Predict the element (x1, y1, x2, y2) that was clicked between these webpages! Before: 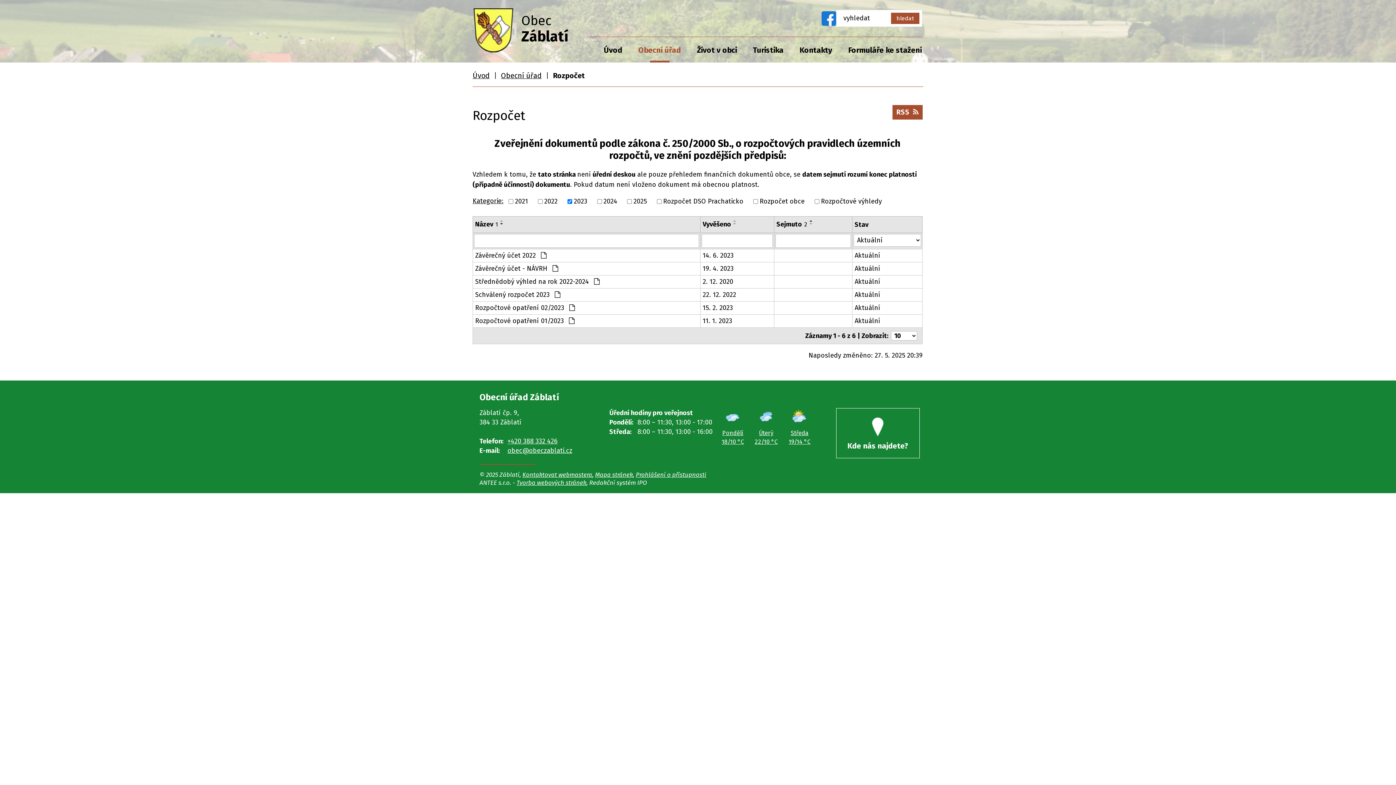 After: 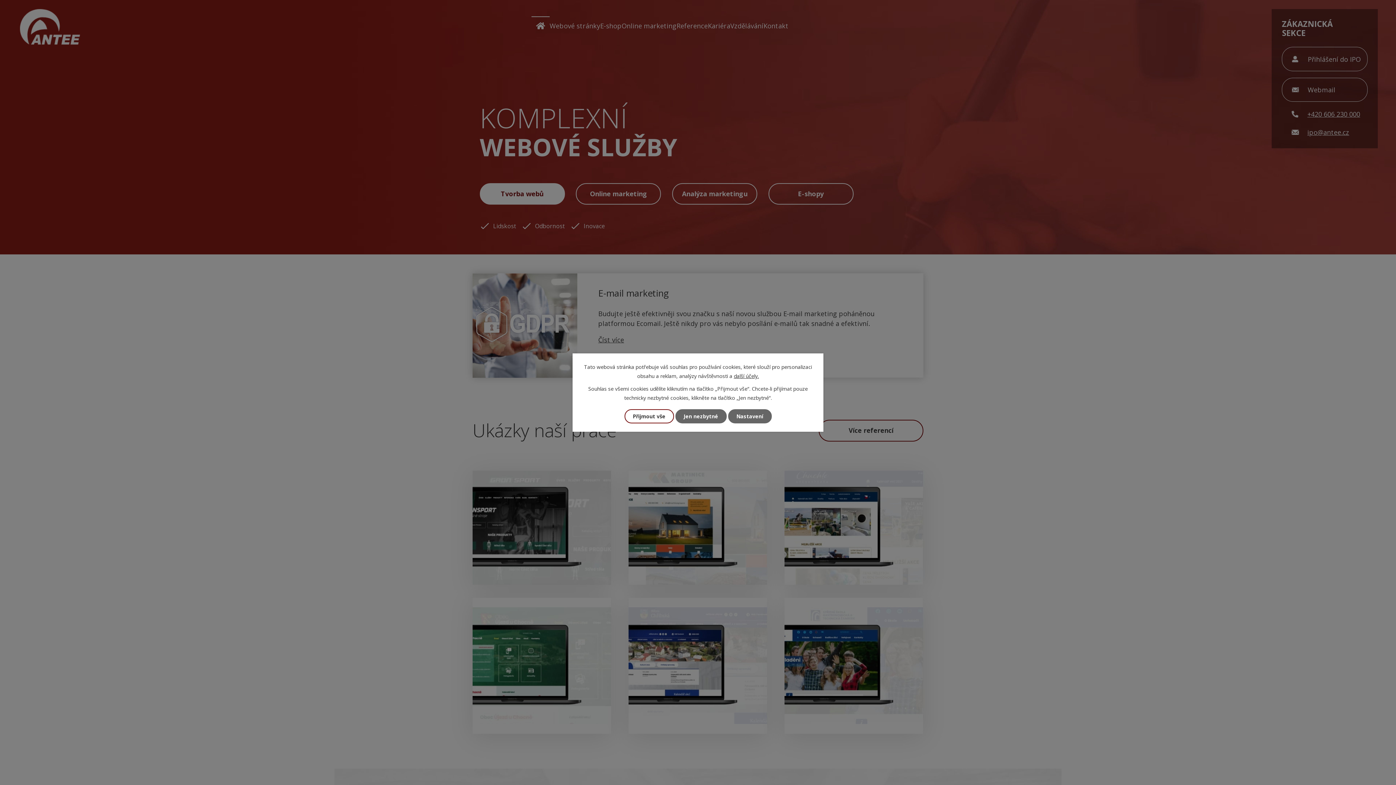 Action: label: Tvorba webových stránek bbox: (516, 479, 586, 486)